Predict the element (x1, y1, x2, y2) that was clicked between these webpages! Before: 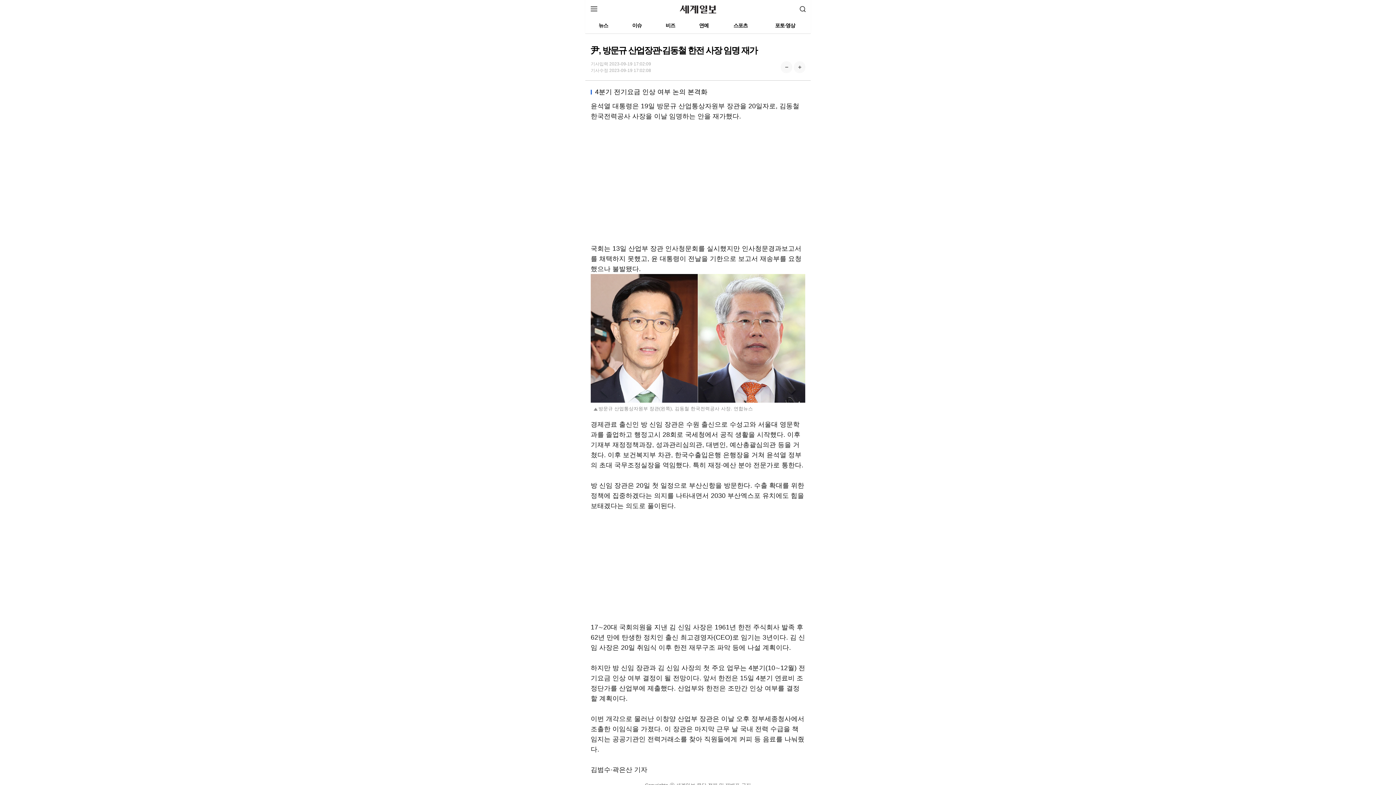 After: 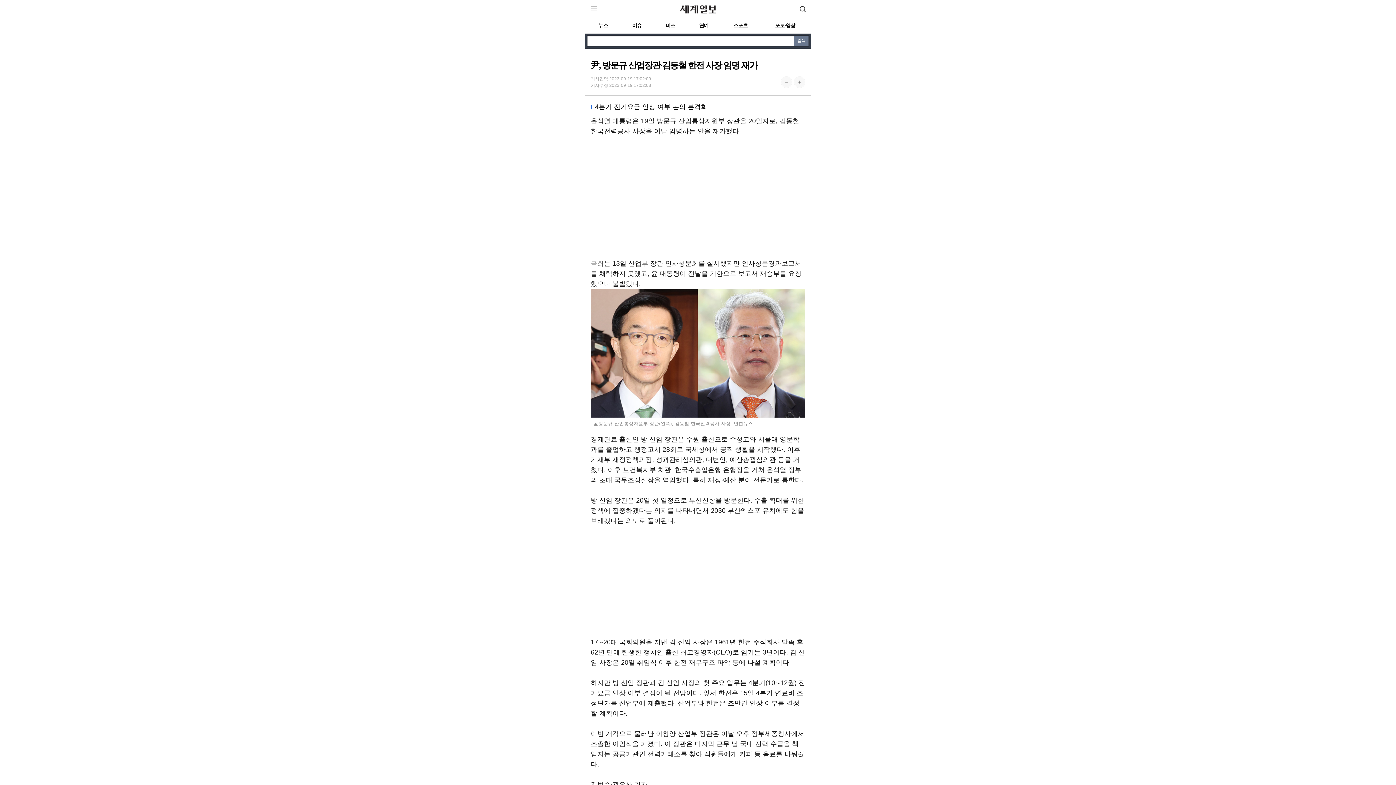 Action: bbox: (794, 0, 810, 17) label: 검색